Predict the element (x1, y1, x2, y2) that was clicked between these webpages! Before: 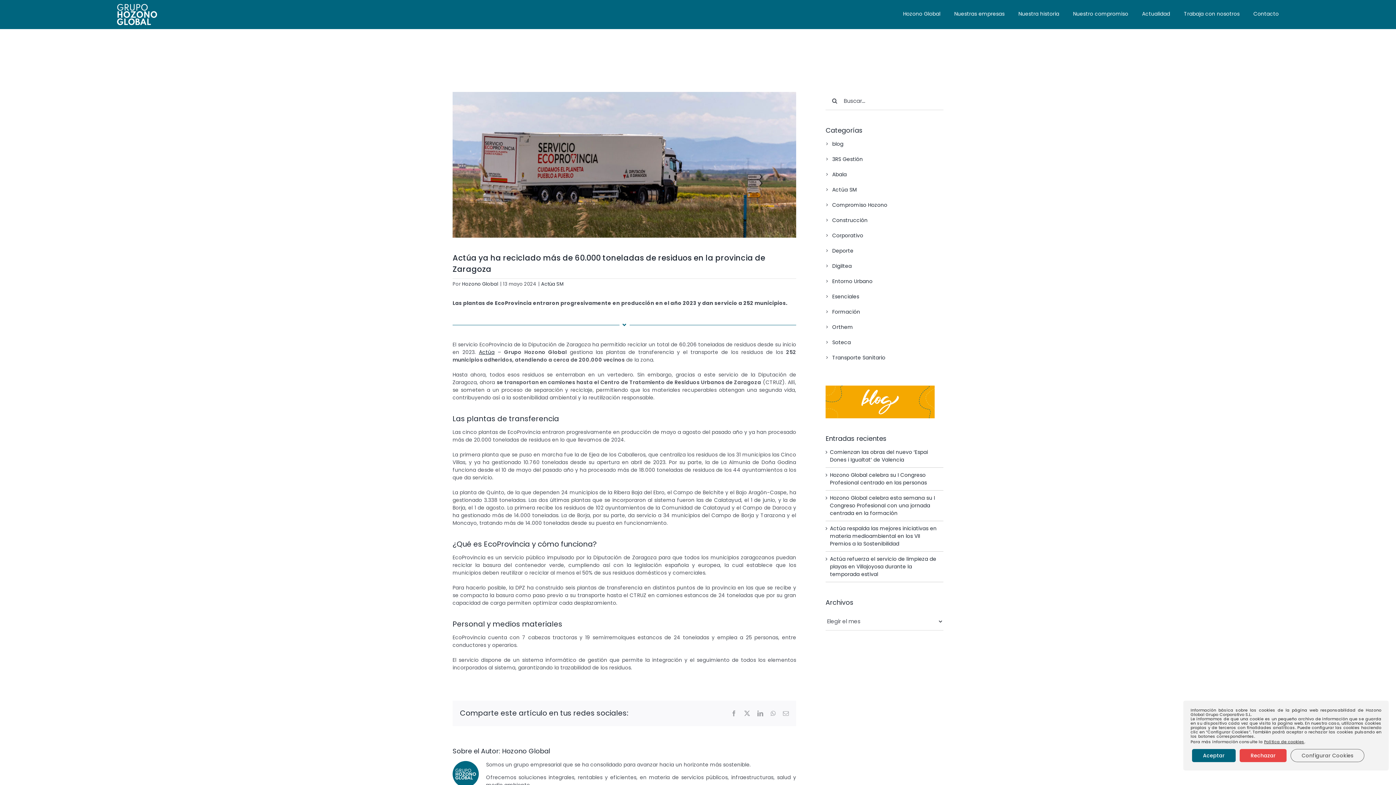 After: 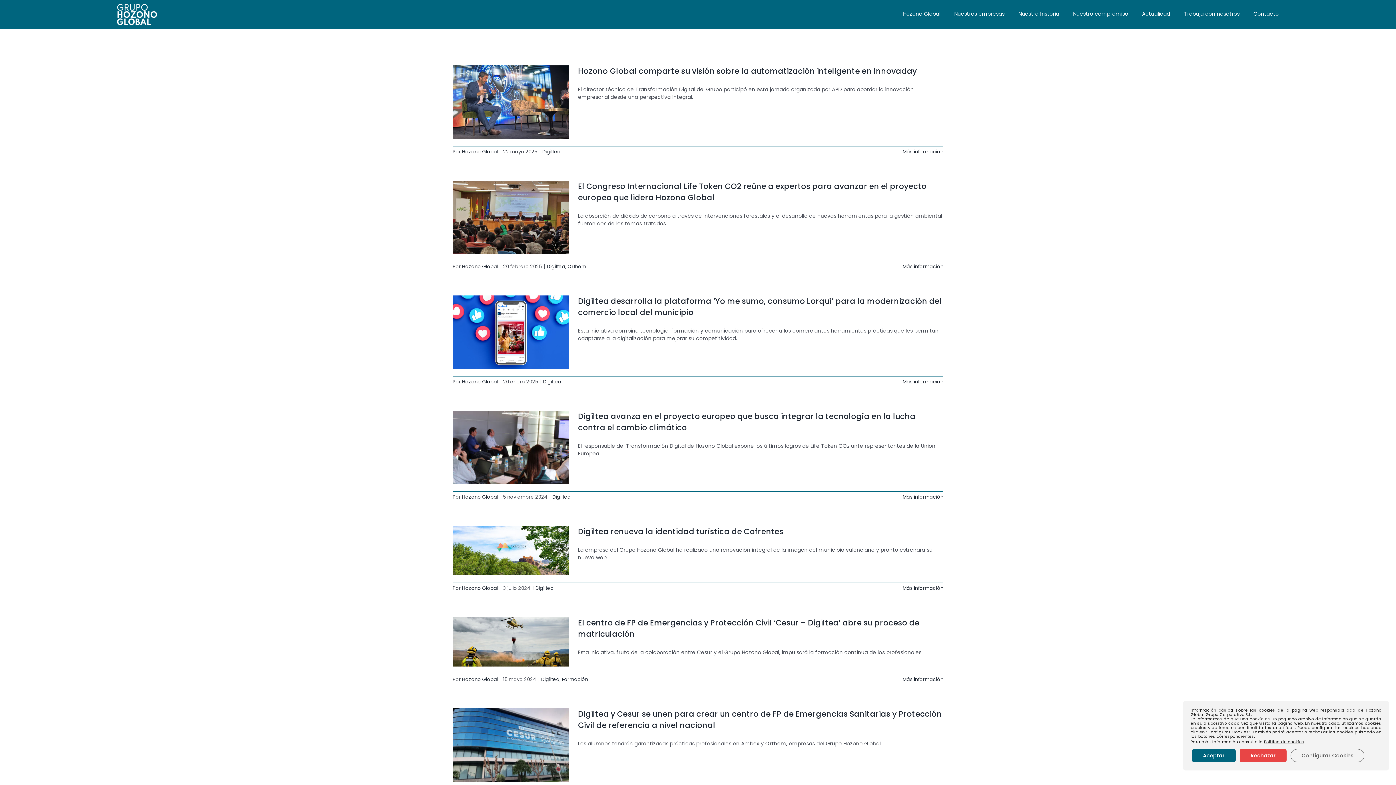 Action: bbox: (832, 262, 851, 269) label: Digiltea